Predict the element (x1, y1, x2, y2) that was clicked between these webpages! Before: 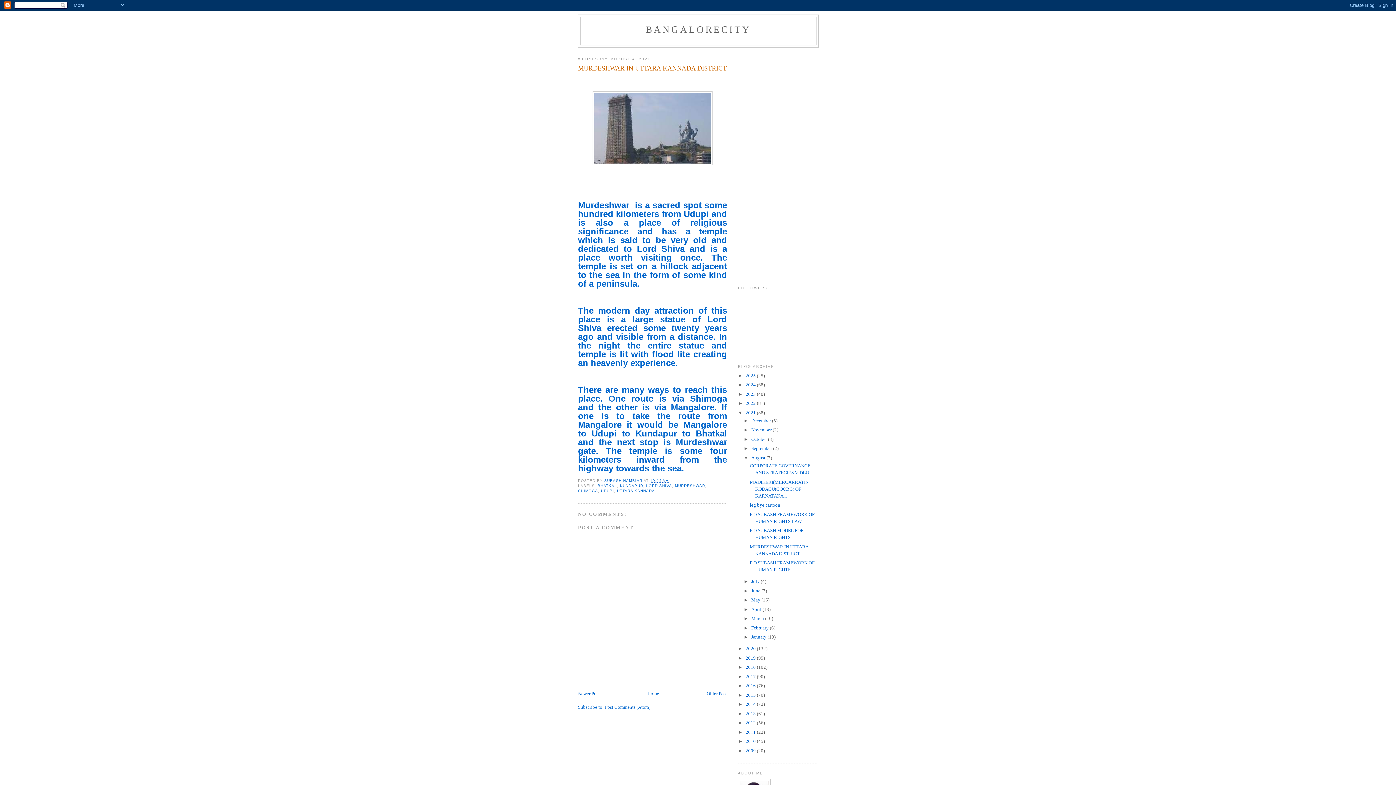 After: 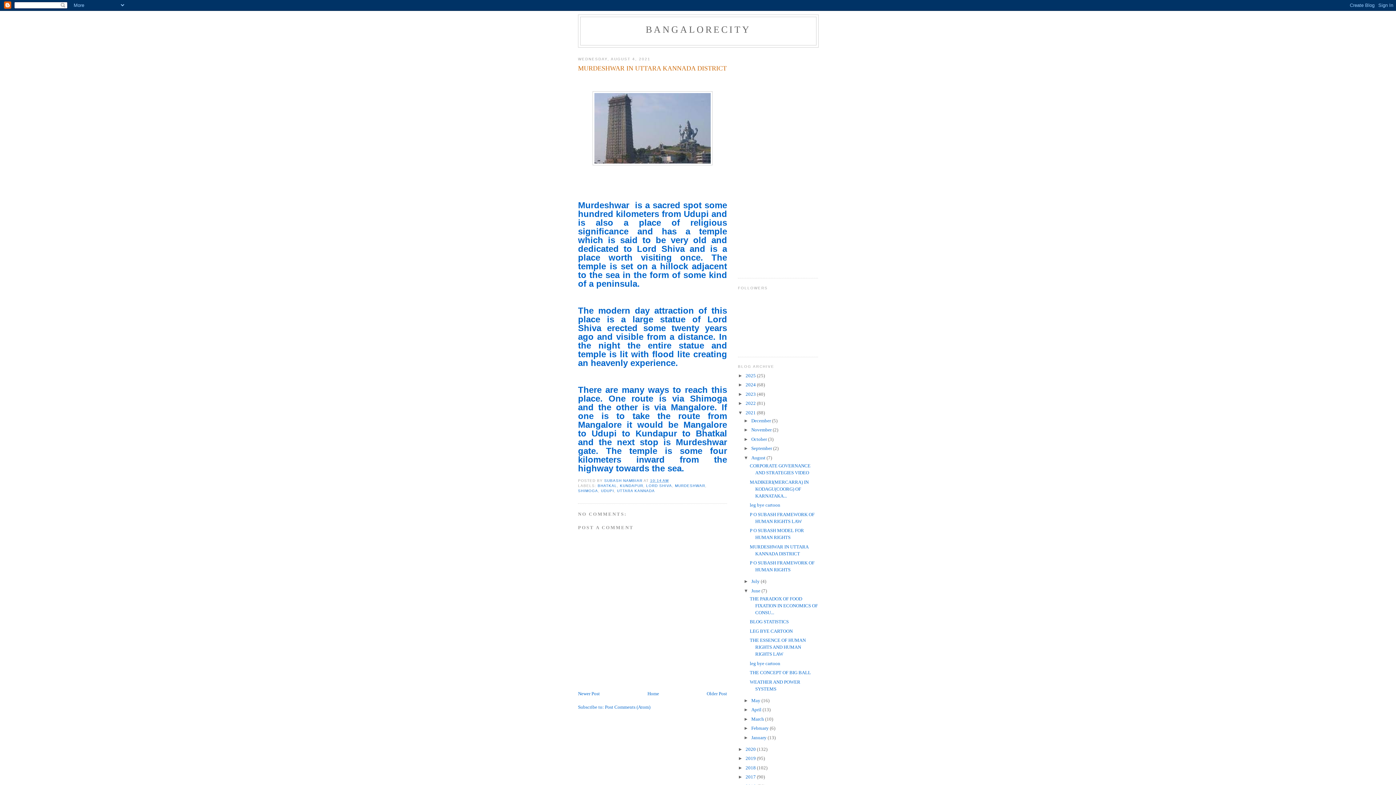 Action: bbox: (743, 588, 751, 593) label: ►  